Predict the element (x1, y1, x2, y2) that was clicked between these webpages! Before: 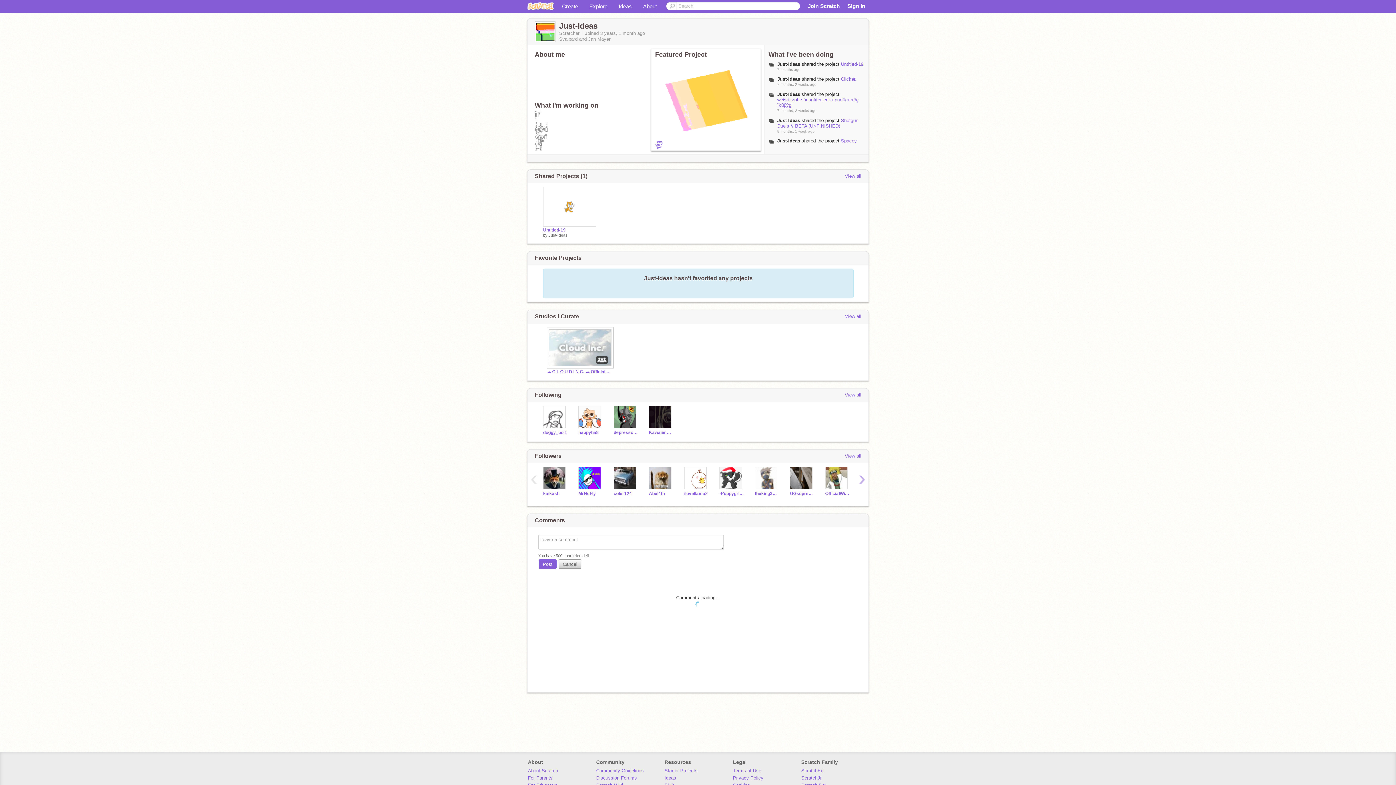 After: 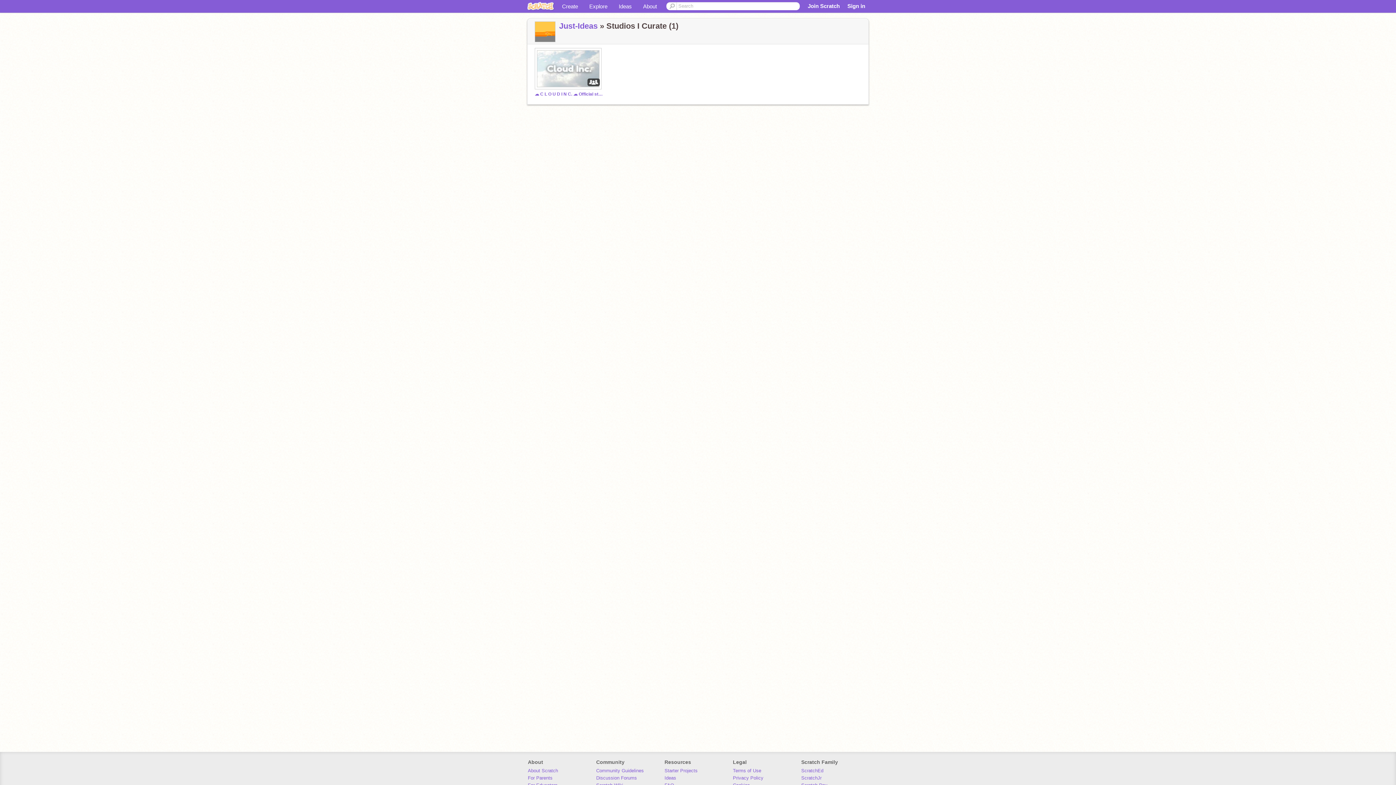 Action: label: View all bbox: (845, 312, 861, 320)